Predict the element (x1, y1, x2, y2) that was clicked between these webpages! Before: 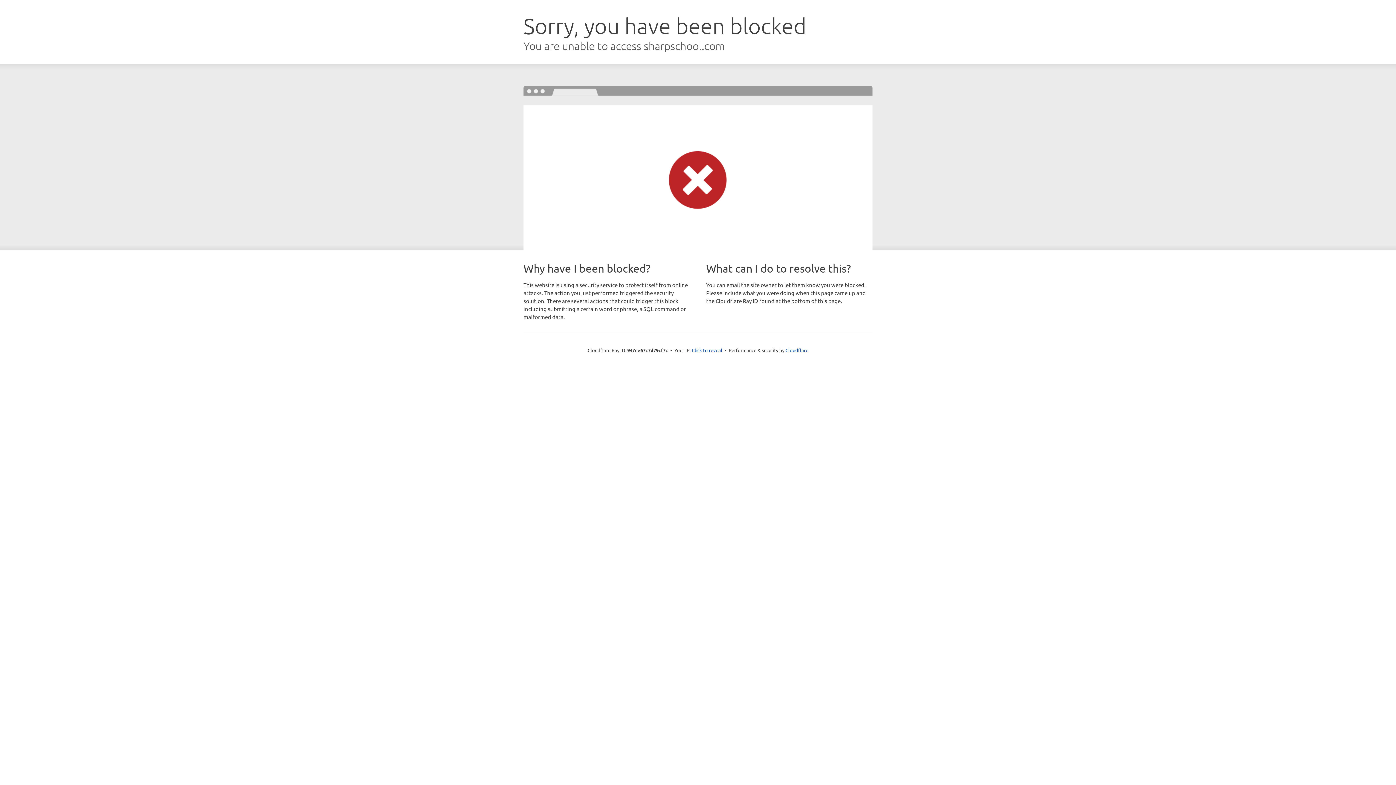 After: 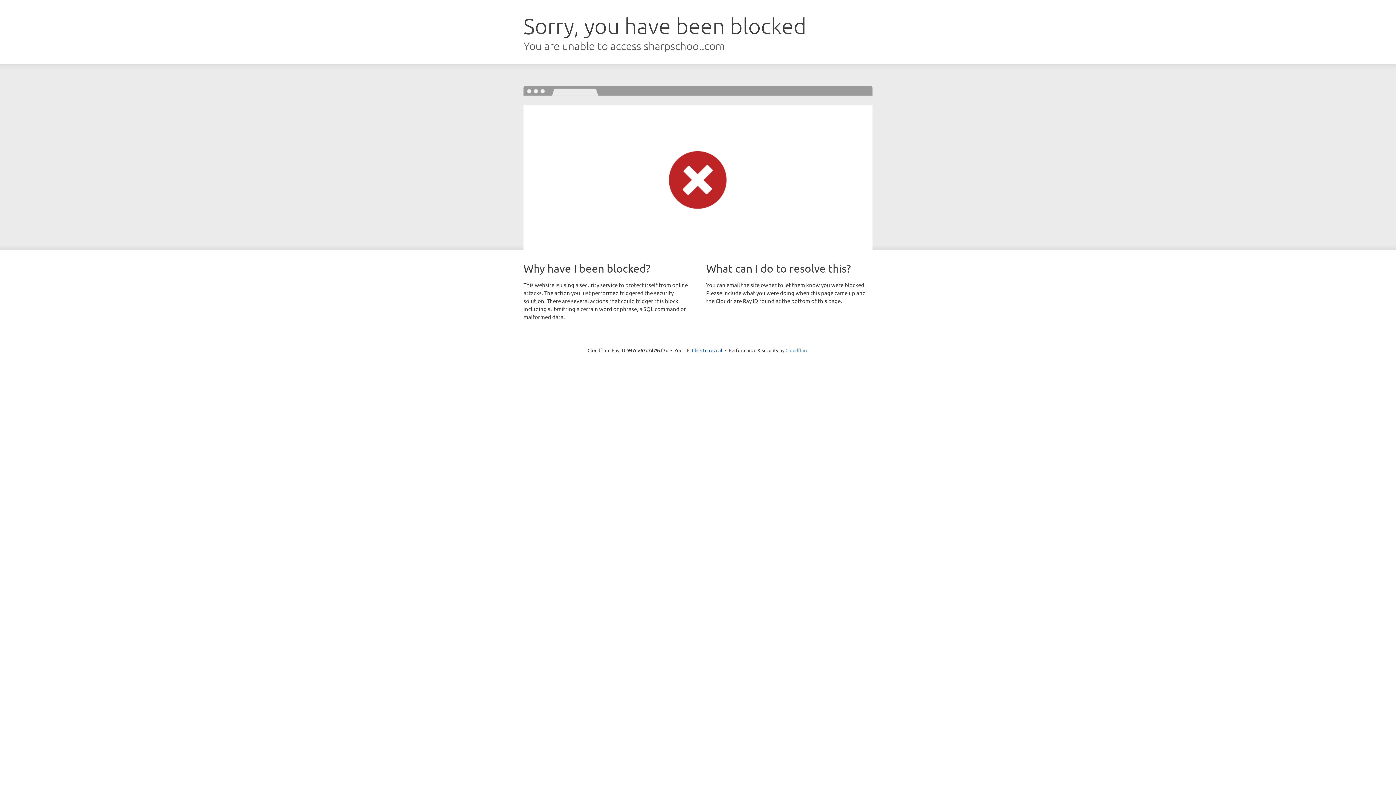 Action: label: Cloudflare bbox: (785, 347, 808, 353)